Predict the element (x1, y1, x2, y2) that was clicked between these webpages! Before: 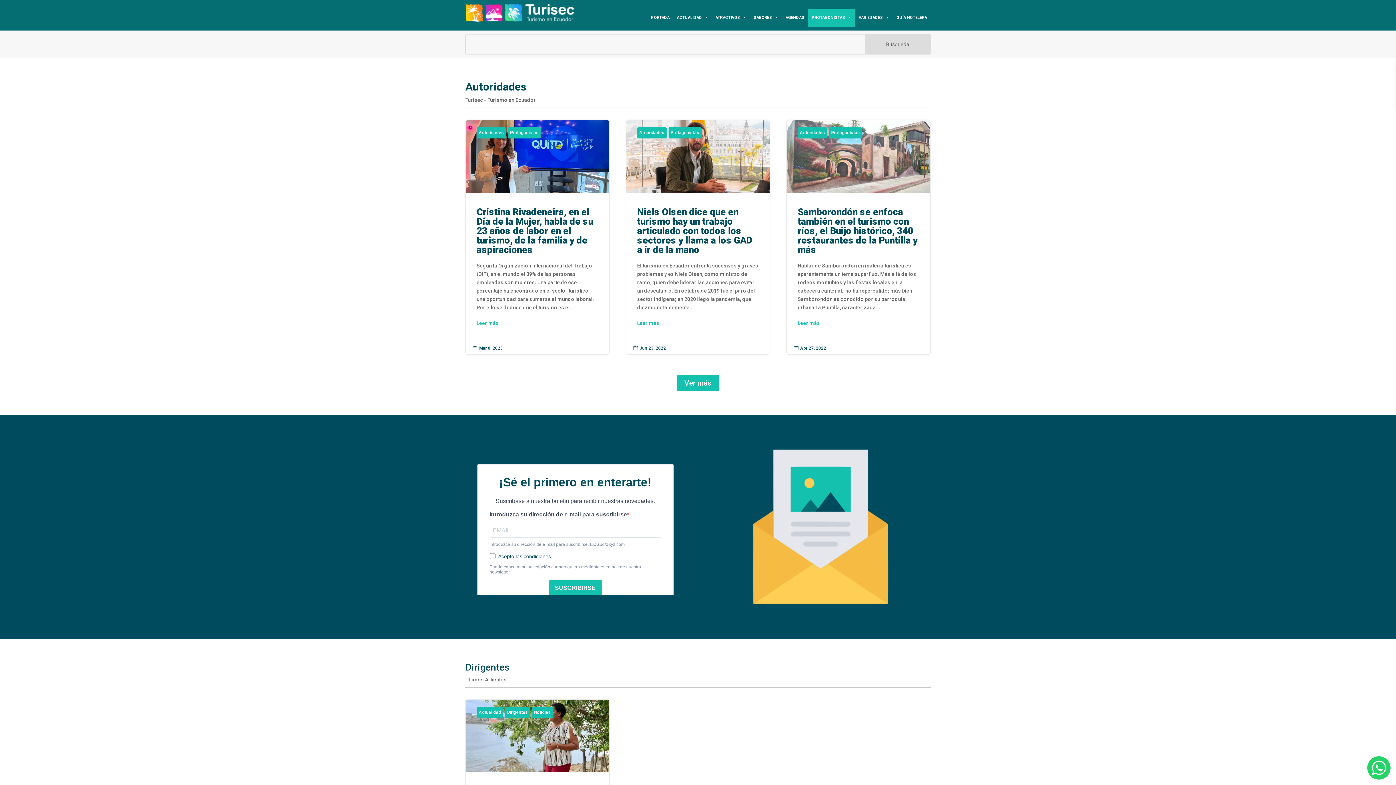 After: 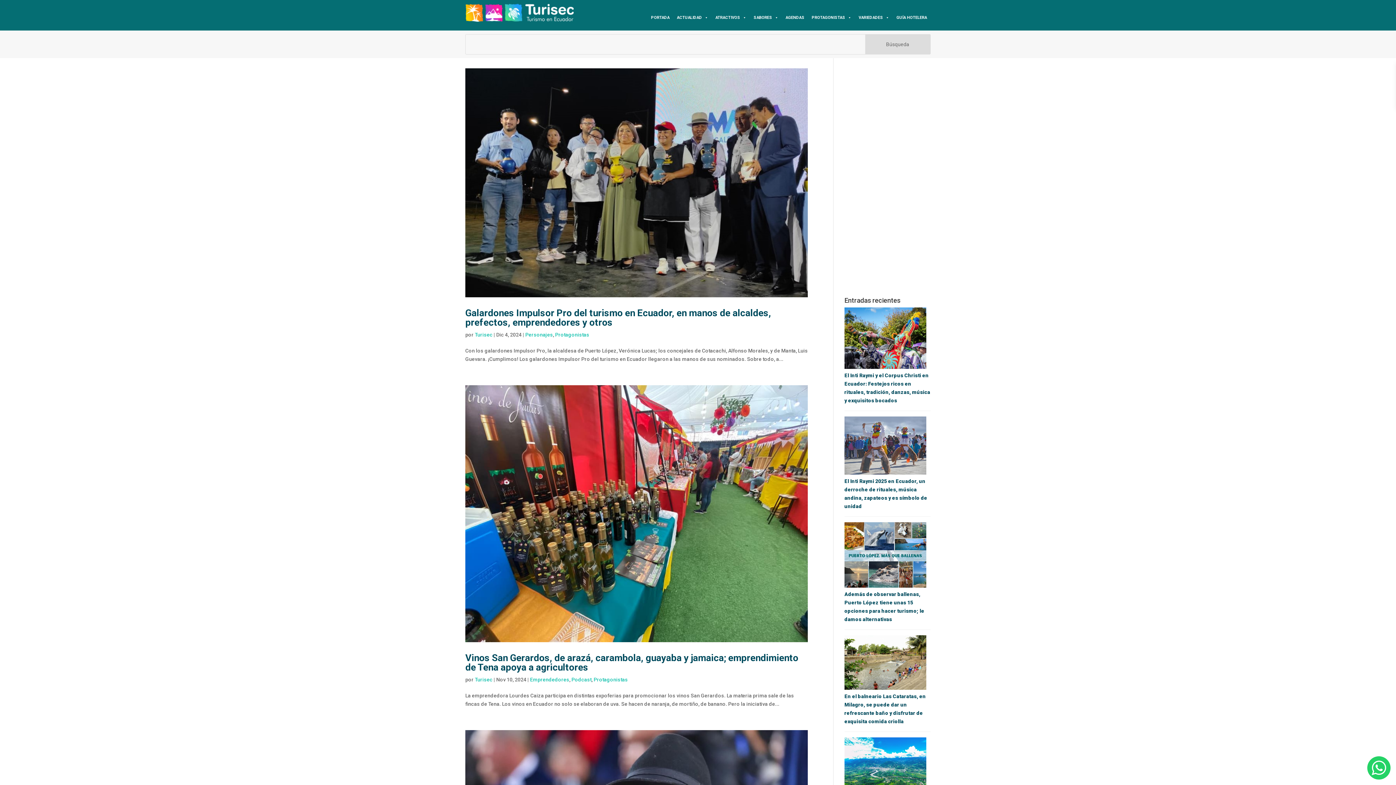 Action: label: Protagonistas bbox: (668, 127, 701, 138)